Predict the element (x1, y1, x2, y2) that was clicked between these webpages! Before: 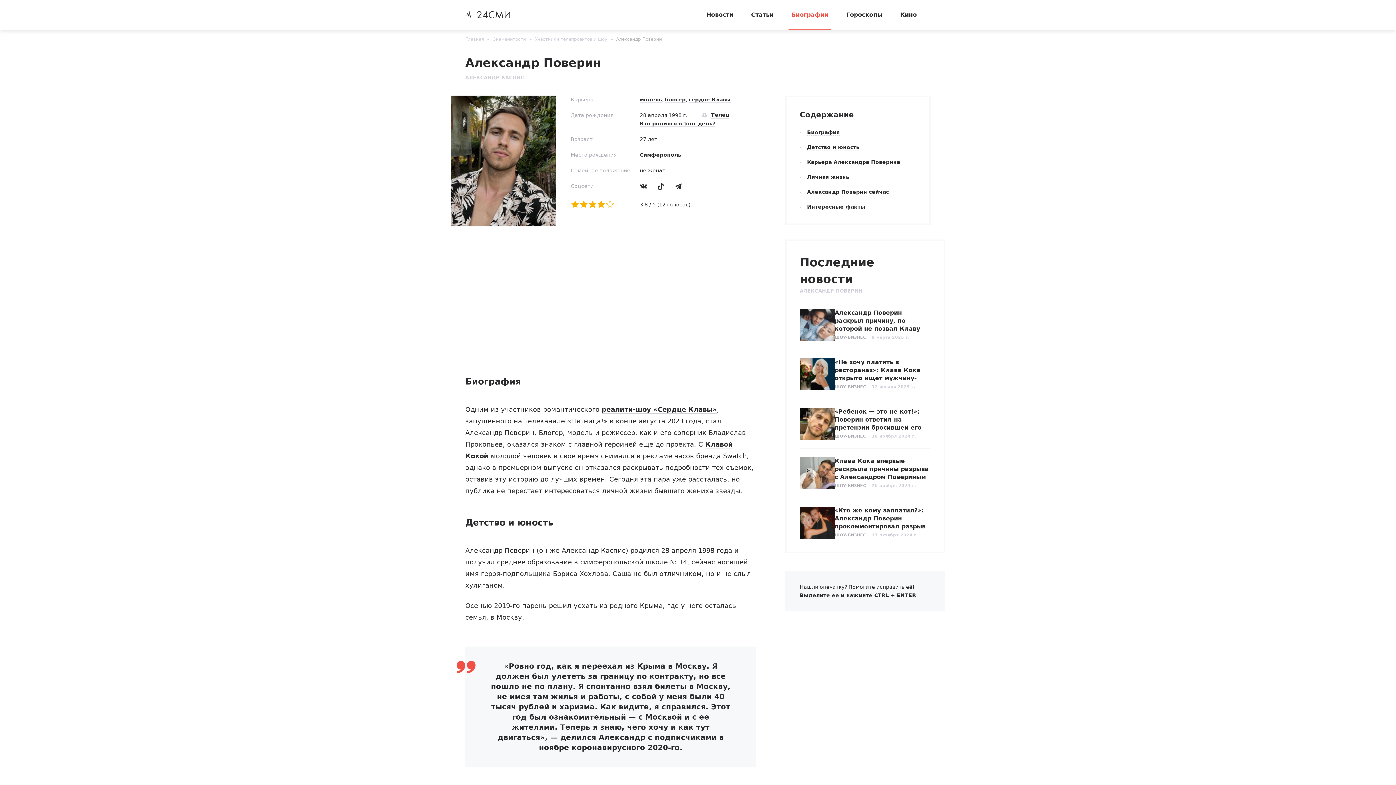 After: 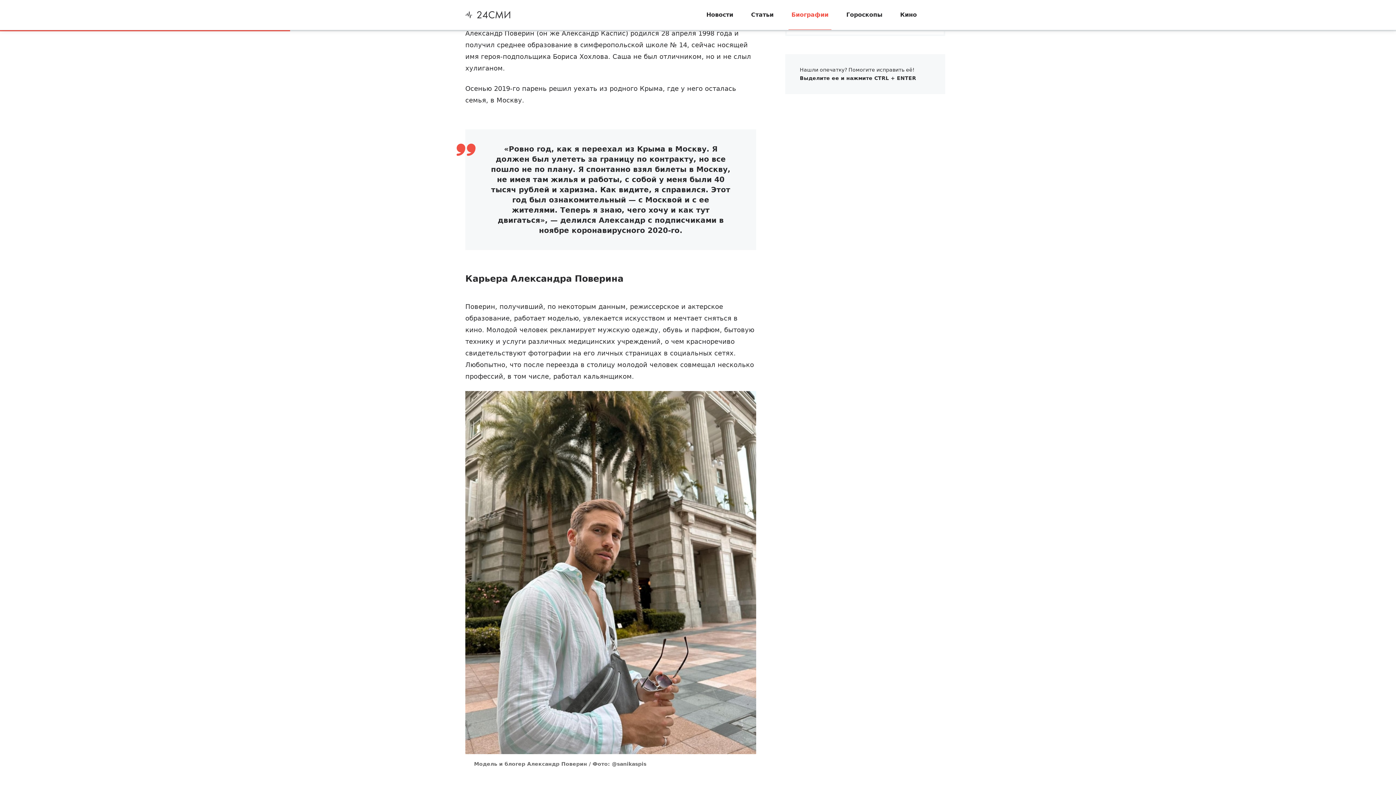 Action: label: Детство и юность bbox: (807, 144, 859, 150)